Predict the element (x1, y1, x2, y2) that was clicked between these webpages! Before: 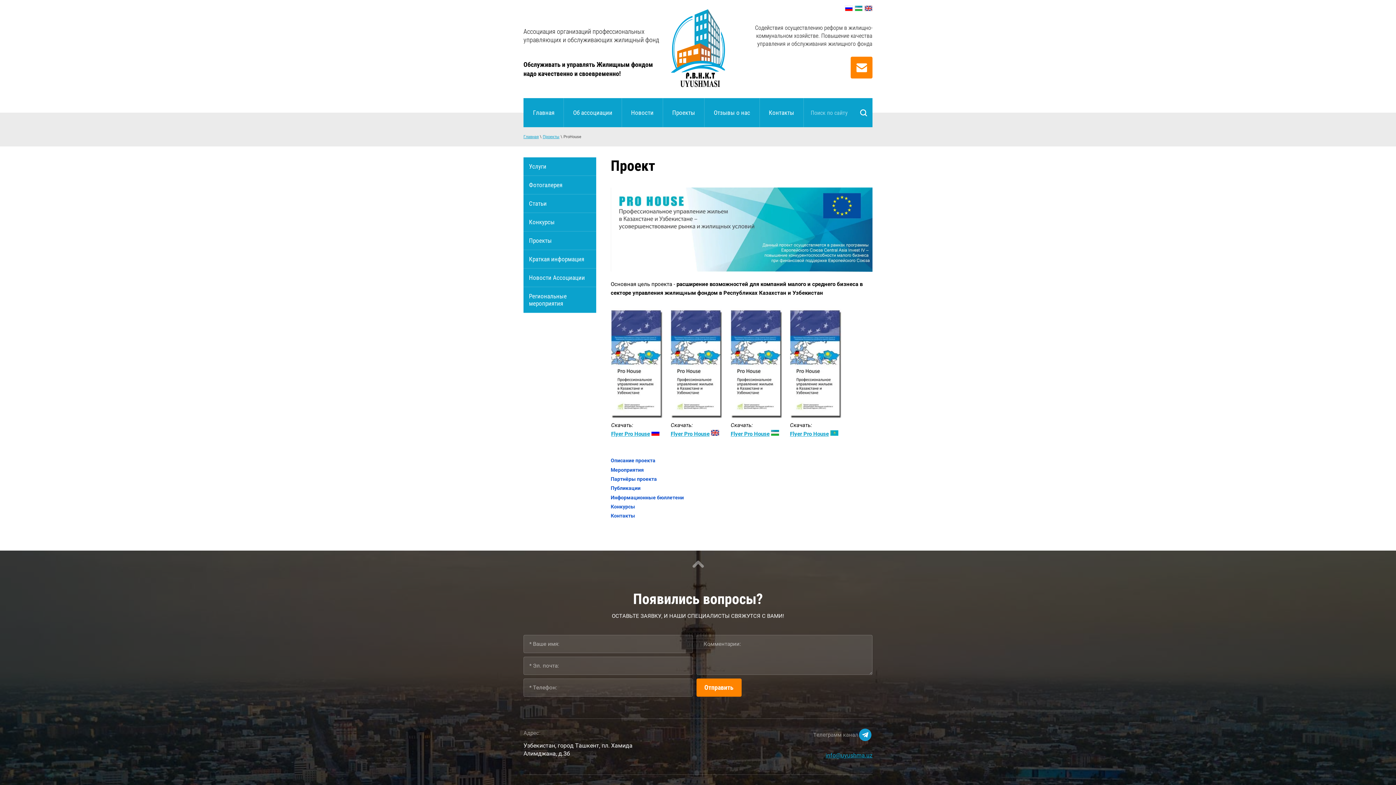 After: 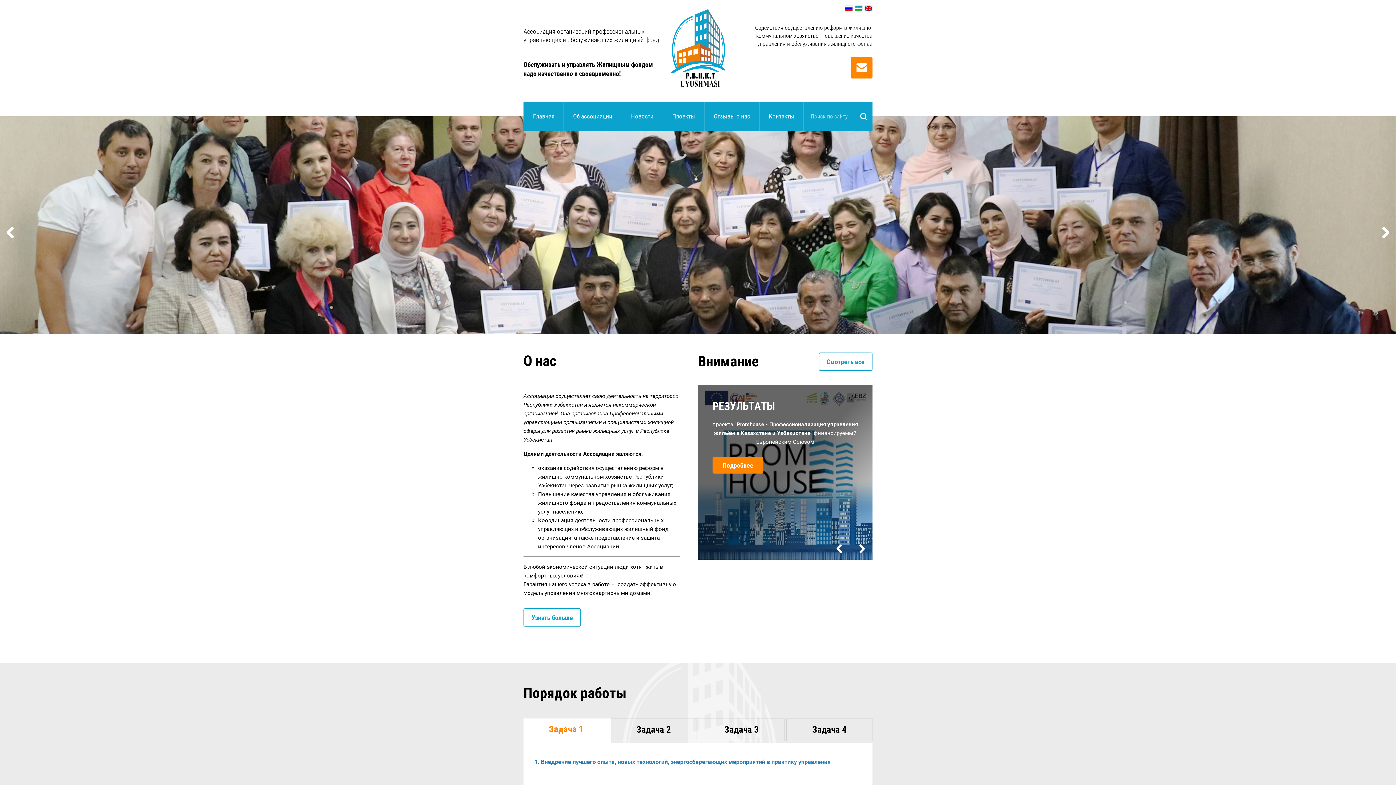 Action: label: Главная bbox: (523, 134, 538, 139)